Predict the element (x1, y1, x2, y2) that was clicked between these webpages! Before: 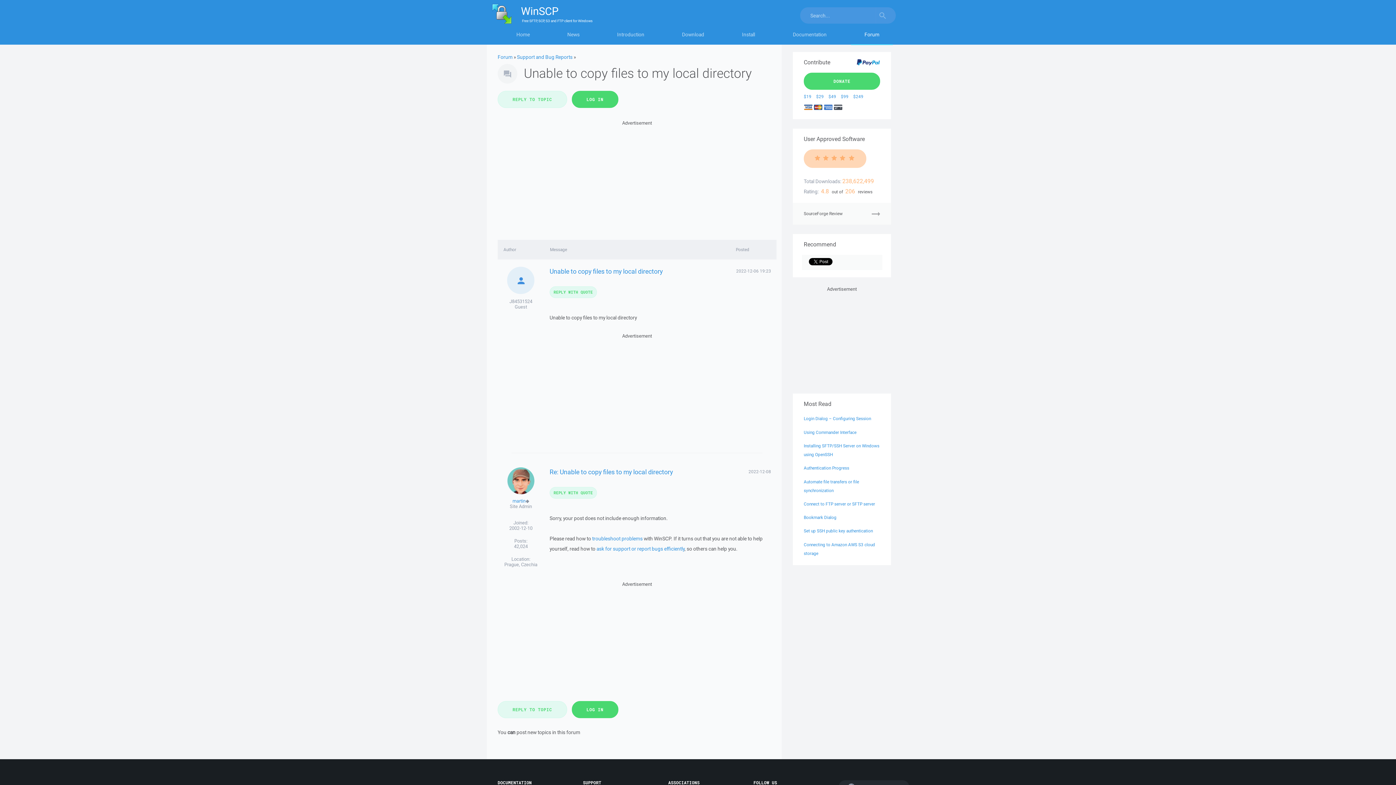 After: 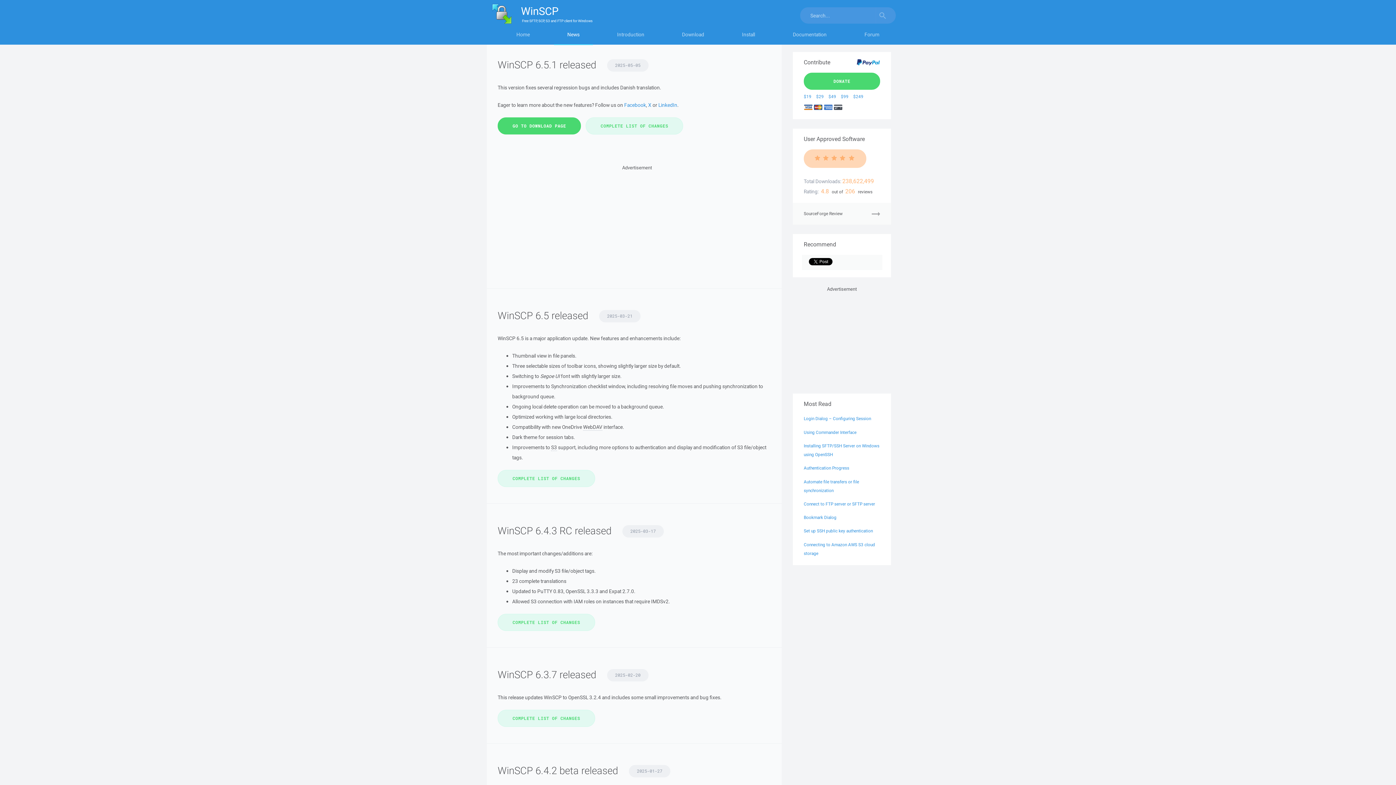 Action: bbox: (548, 27, 598, 45) label: News